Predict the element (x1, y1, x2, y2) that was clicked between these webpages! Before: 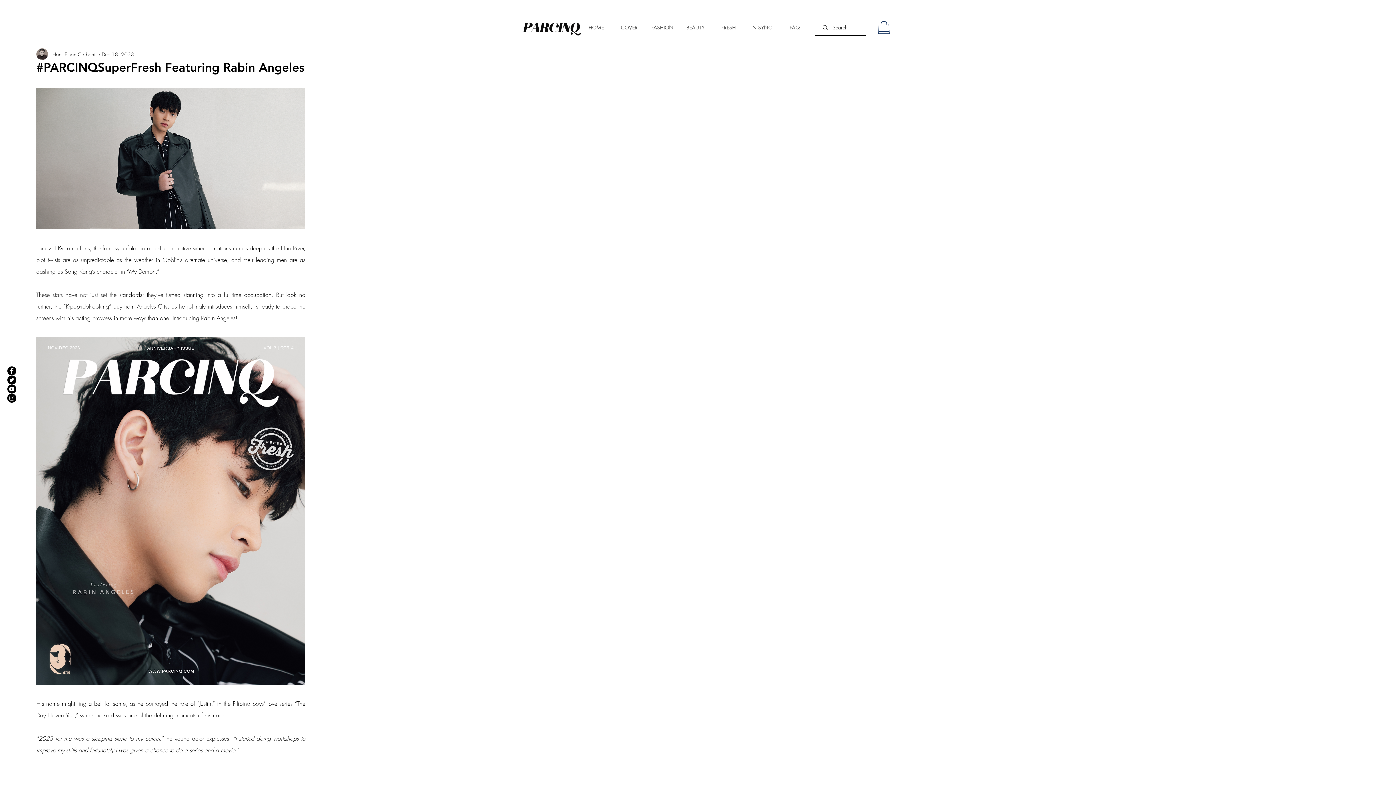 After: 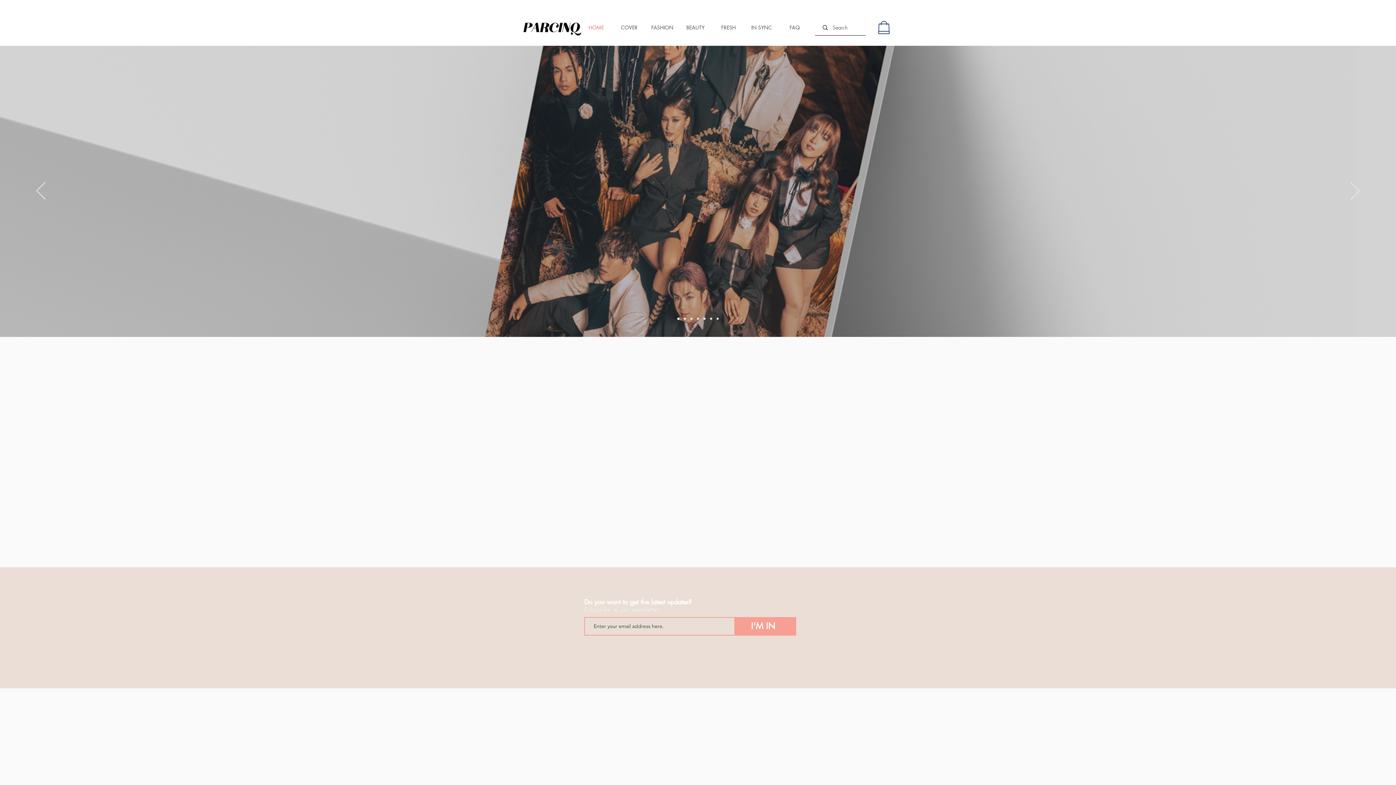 Action: bbox: (579, 16, 612, 38) label: HOME